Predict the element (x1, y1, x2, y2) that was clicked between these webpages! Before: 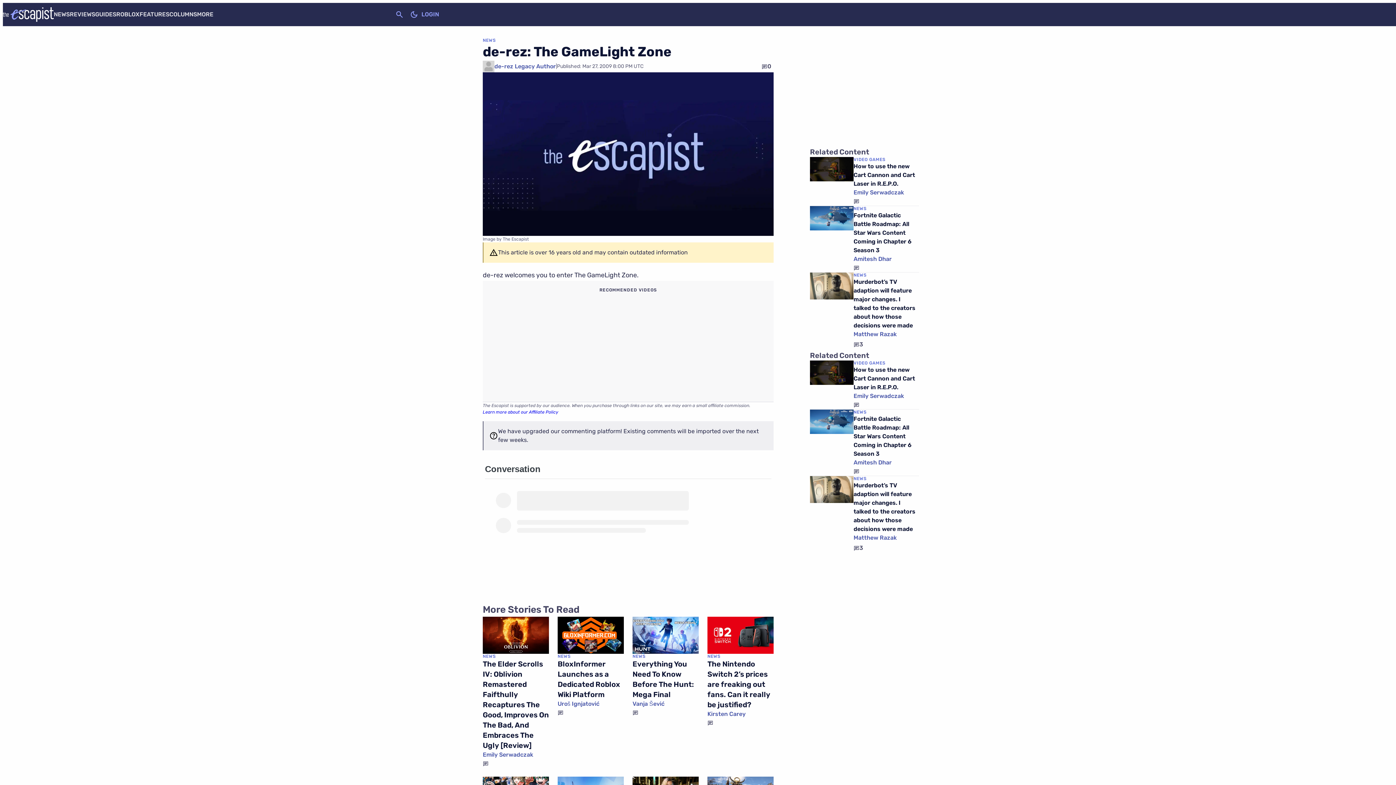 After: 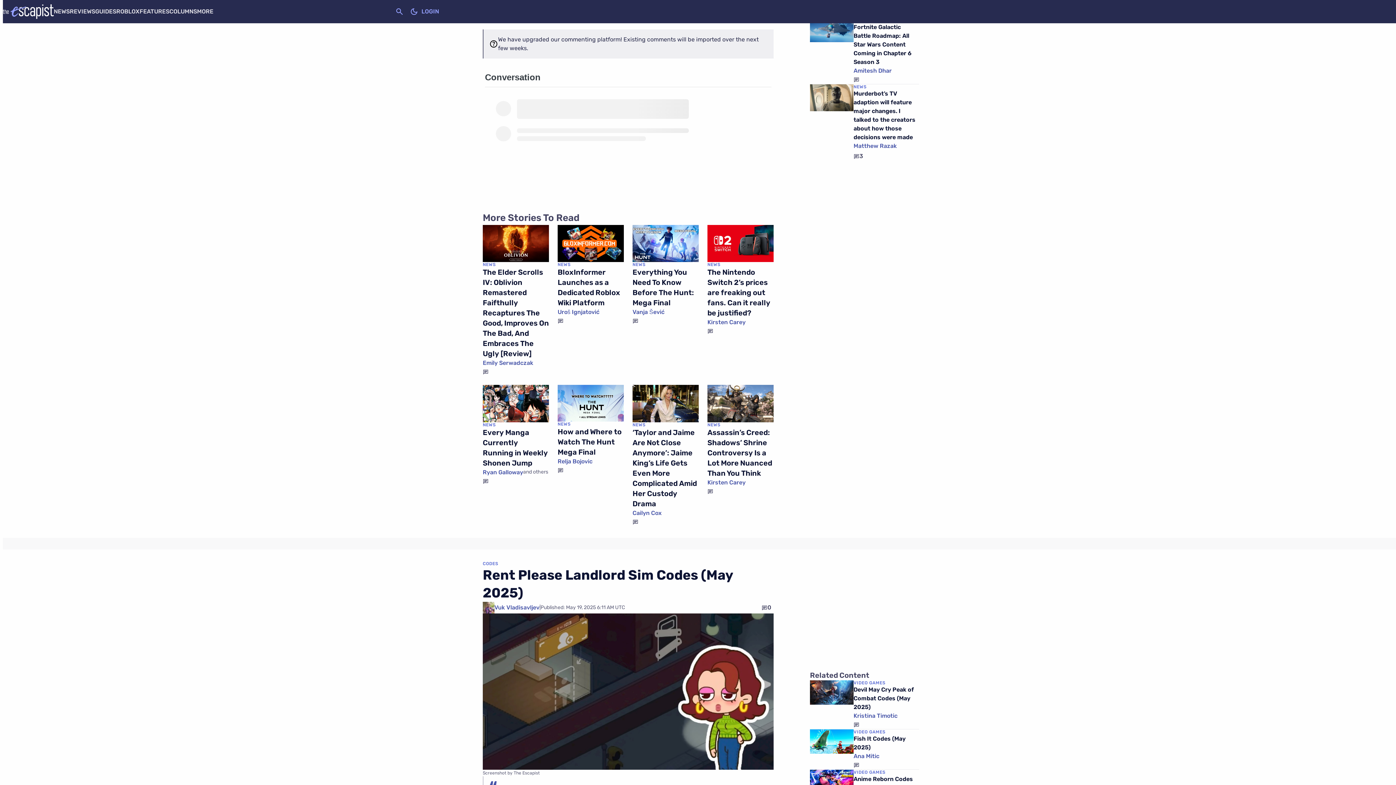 Action: label: 0 bbox: (759, 60, 773, 72)